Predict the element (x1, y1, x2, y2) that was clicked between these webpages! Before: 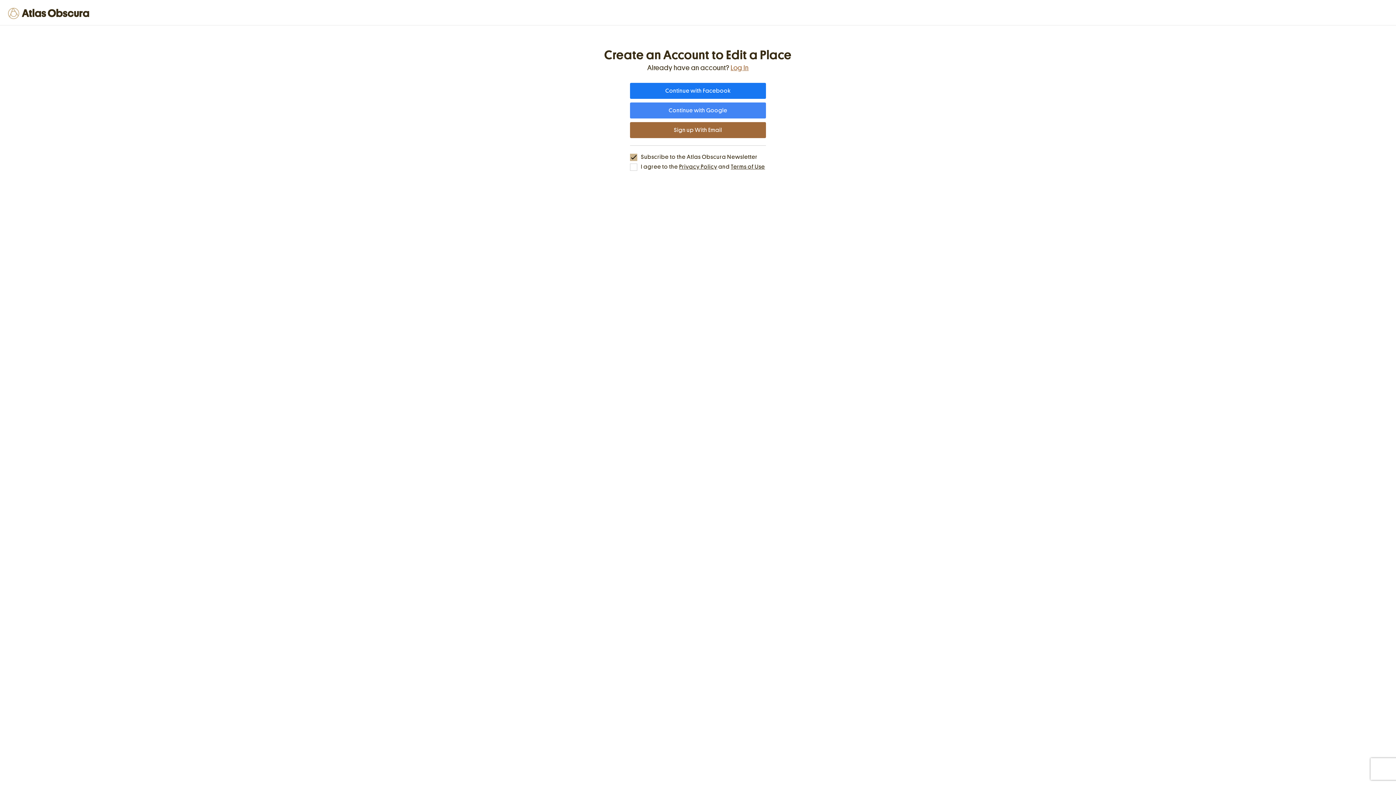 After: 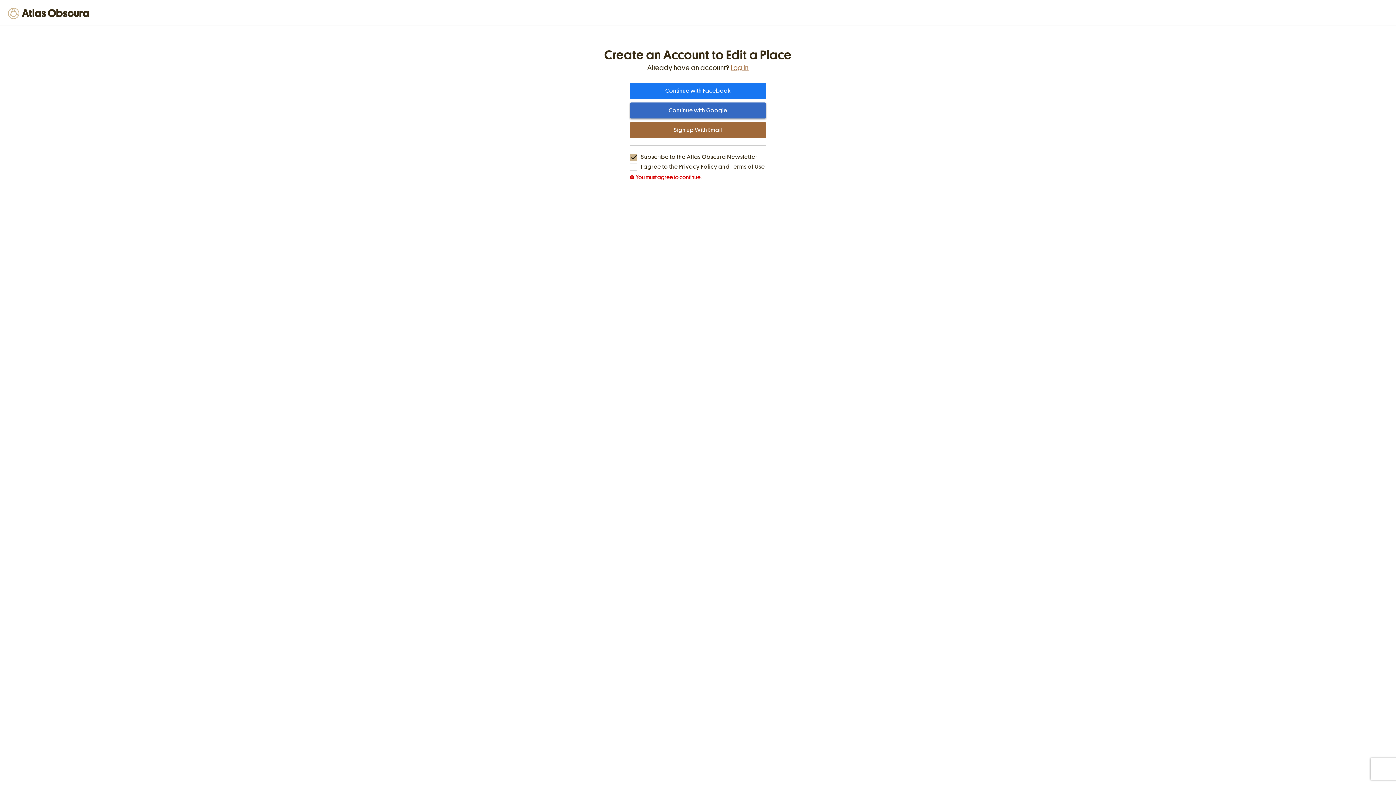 Action: label: Continue with Google bbox: (630, 102, 766, 118)